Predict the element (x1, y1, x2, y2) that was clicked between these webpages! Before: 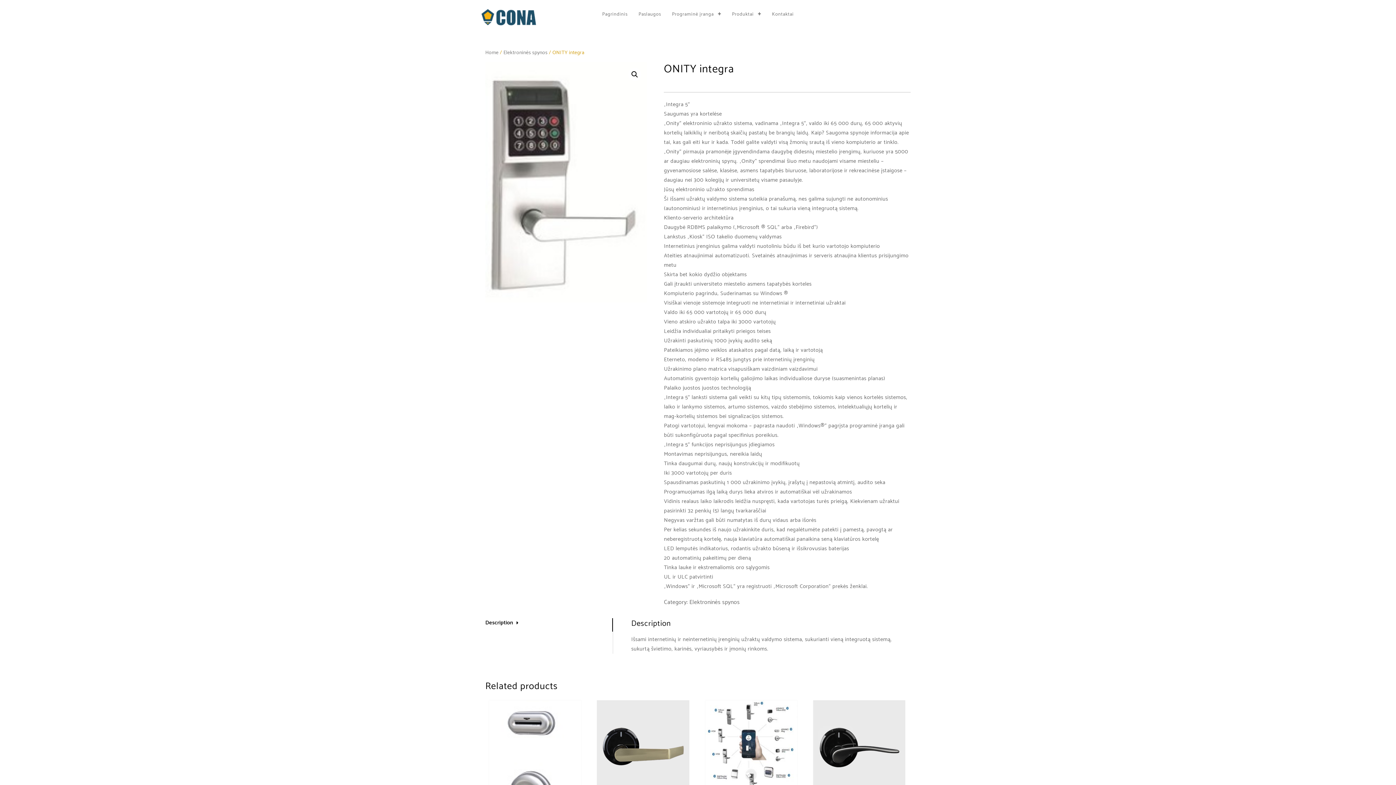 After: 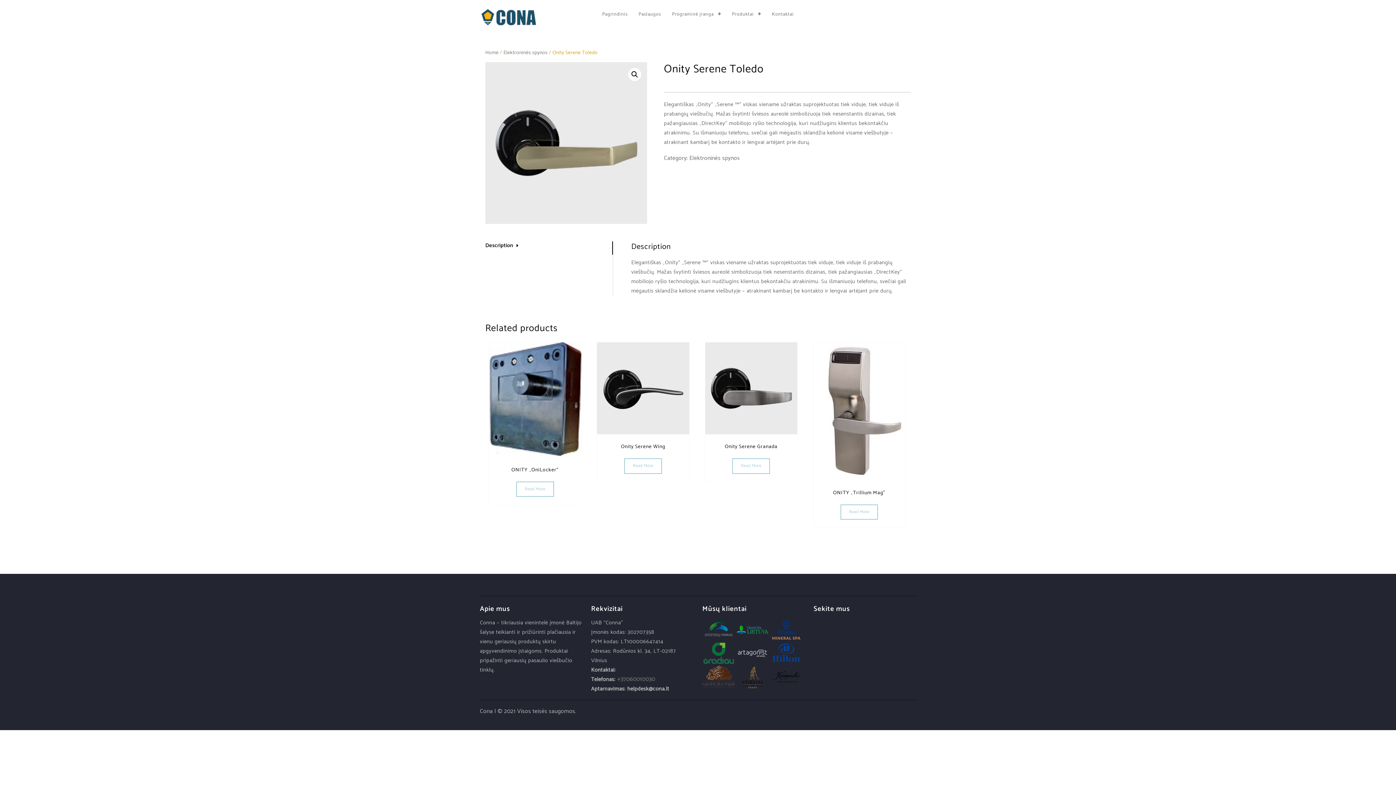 Action: label: Onity Serene Toledo bbox: (597, 700, 689, 812)